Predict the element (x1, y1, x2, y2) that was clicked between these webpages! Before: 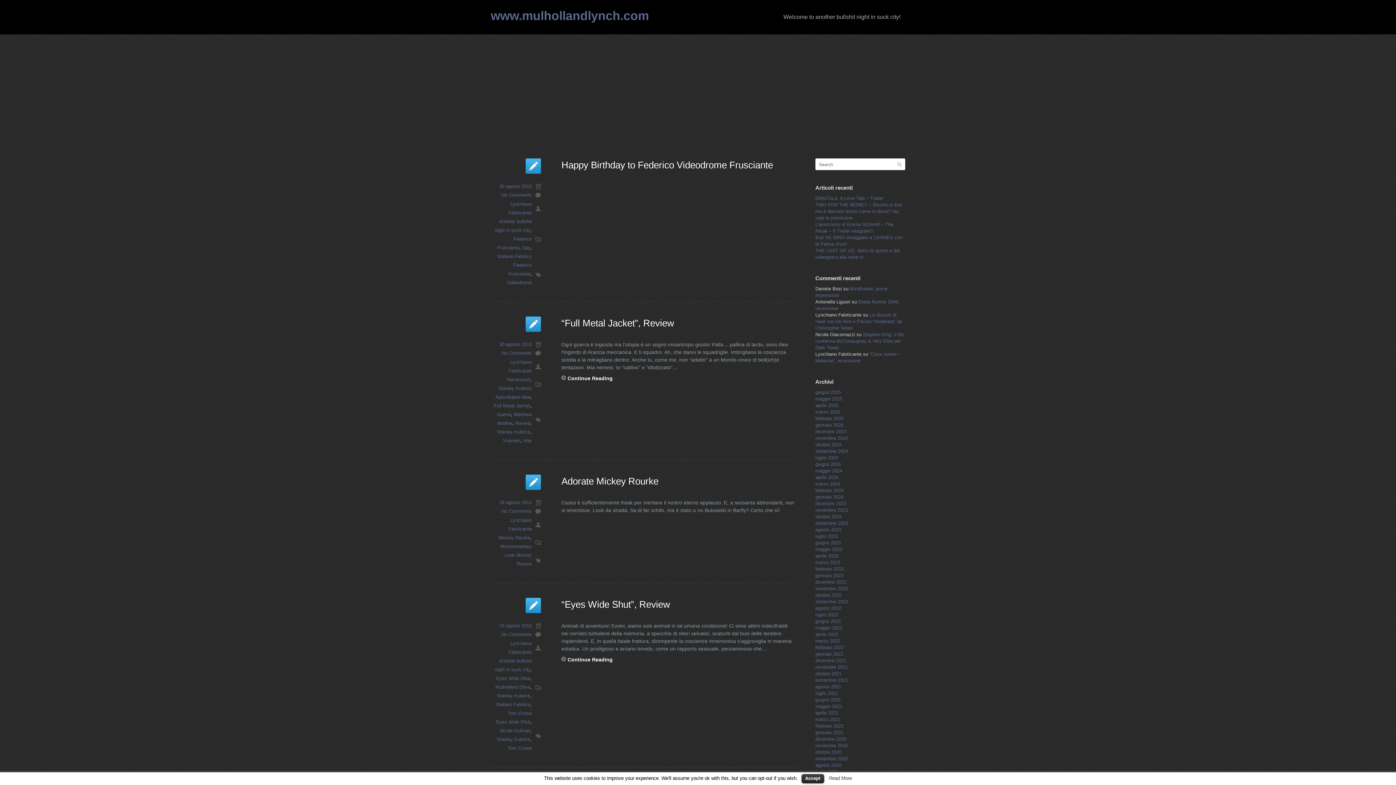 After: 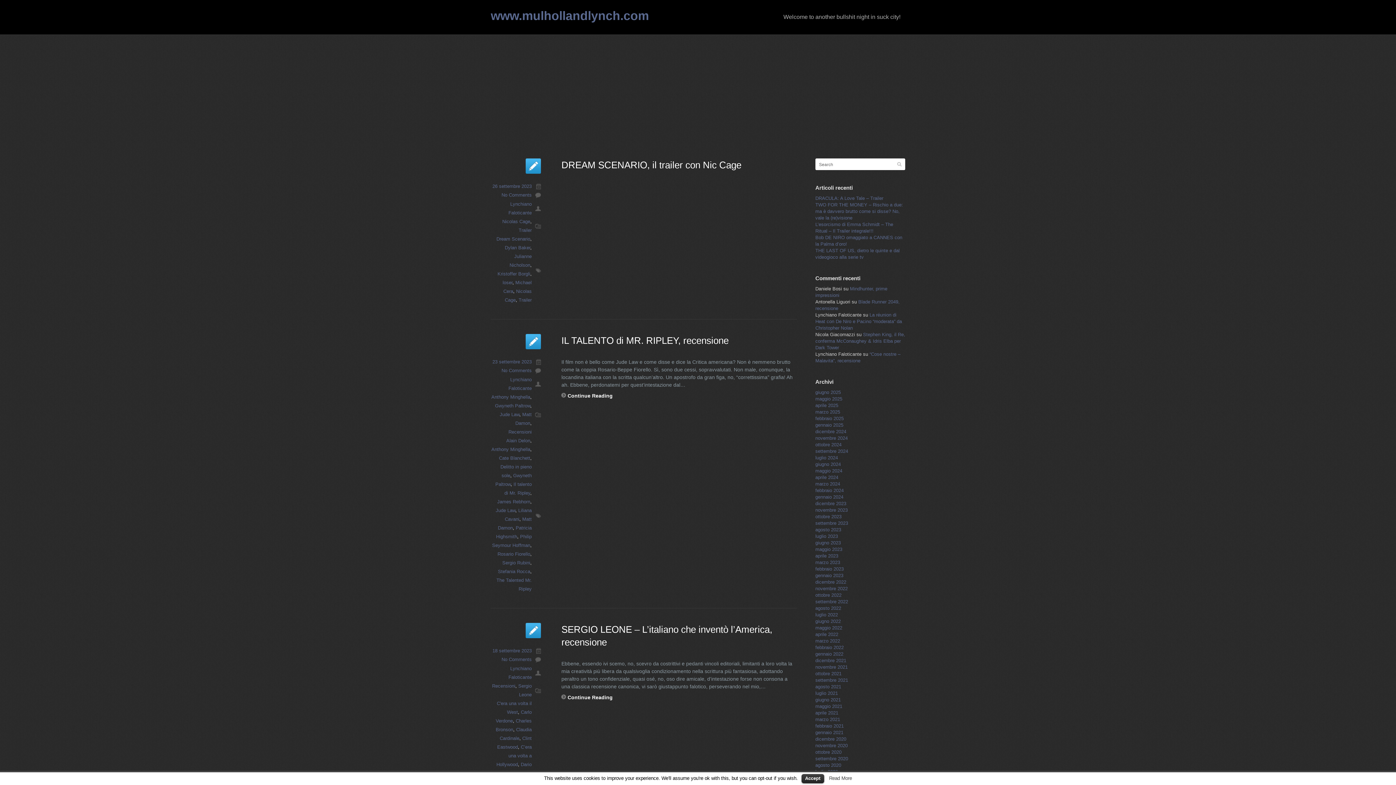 Action: label: settembre 2023 bbox: (815, 520, 848, 526)